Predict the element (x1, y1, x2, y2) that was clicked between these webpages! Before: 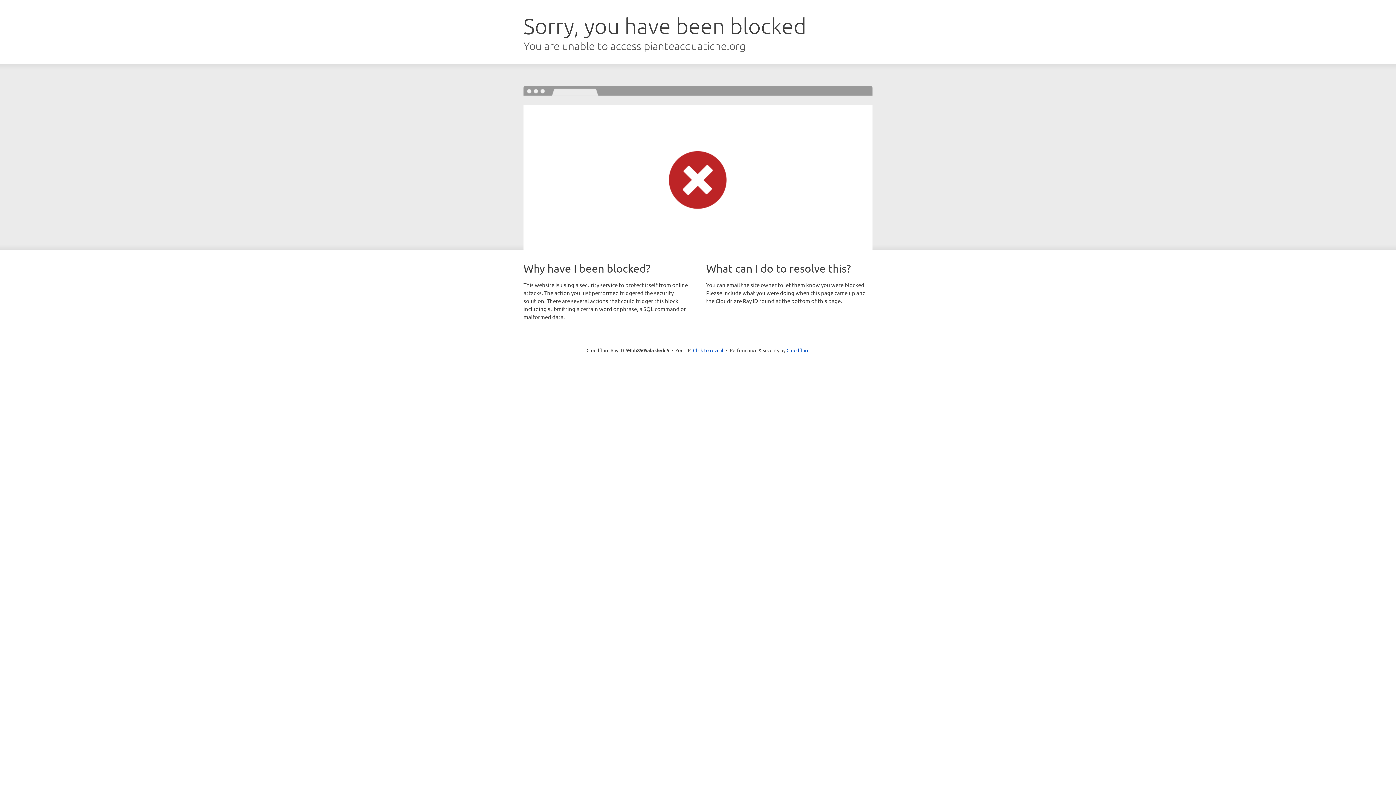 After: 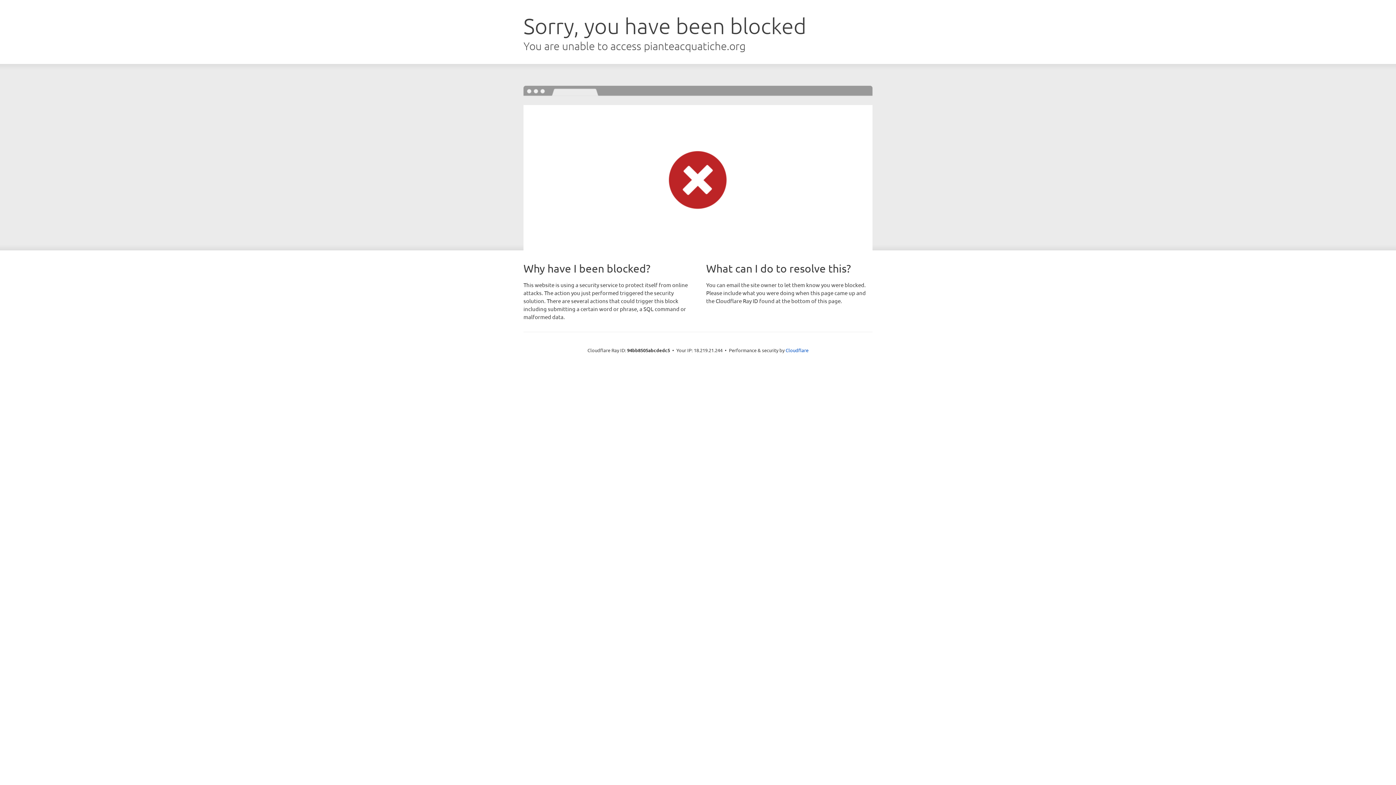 Action: label: Click to reveal bbox: (693, 346, 723, 353)